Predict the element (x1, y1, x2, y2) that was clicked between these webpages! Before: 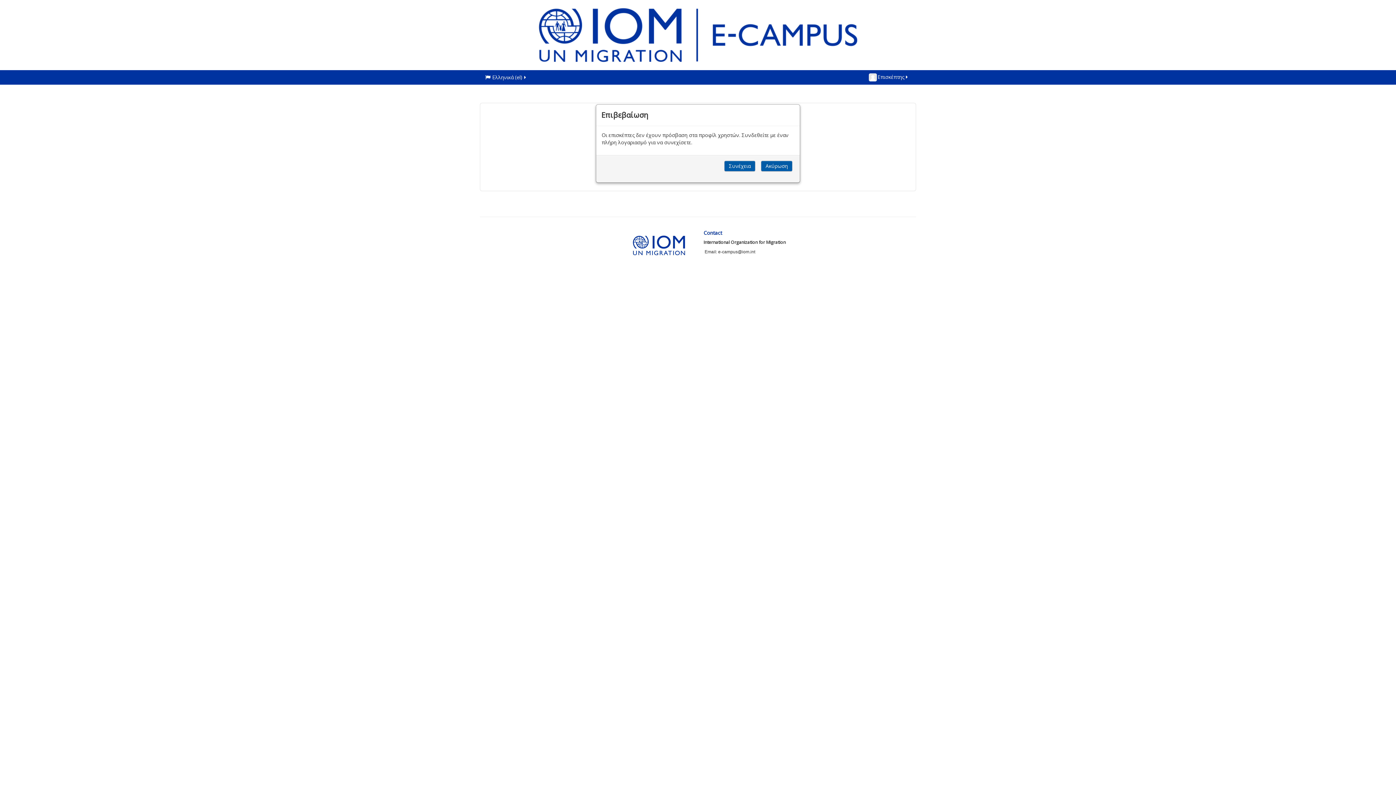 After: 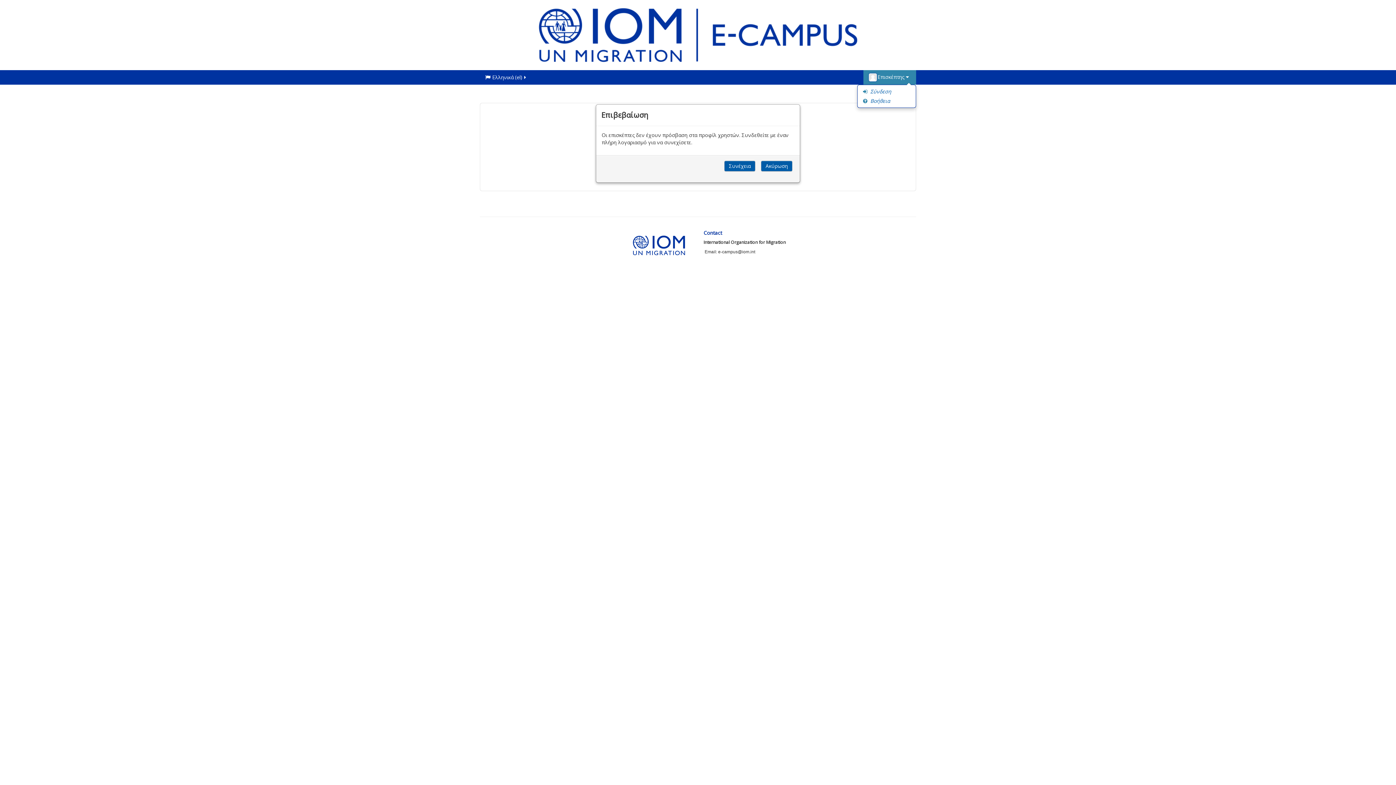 Action: label: Επισκέπτης bbox: (863, 70, 916, 84)